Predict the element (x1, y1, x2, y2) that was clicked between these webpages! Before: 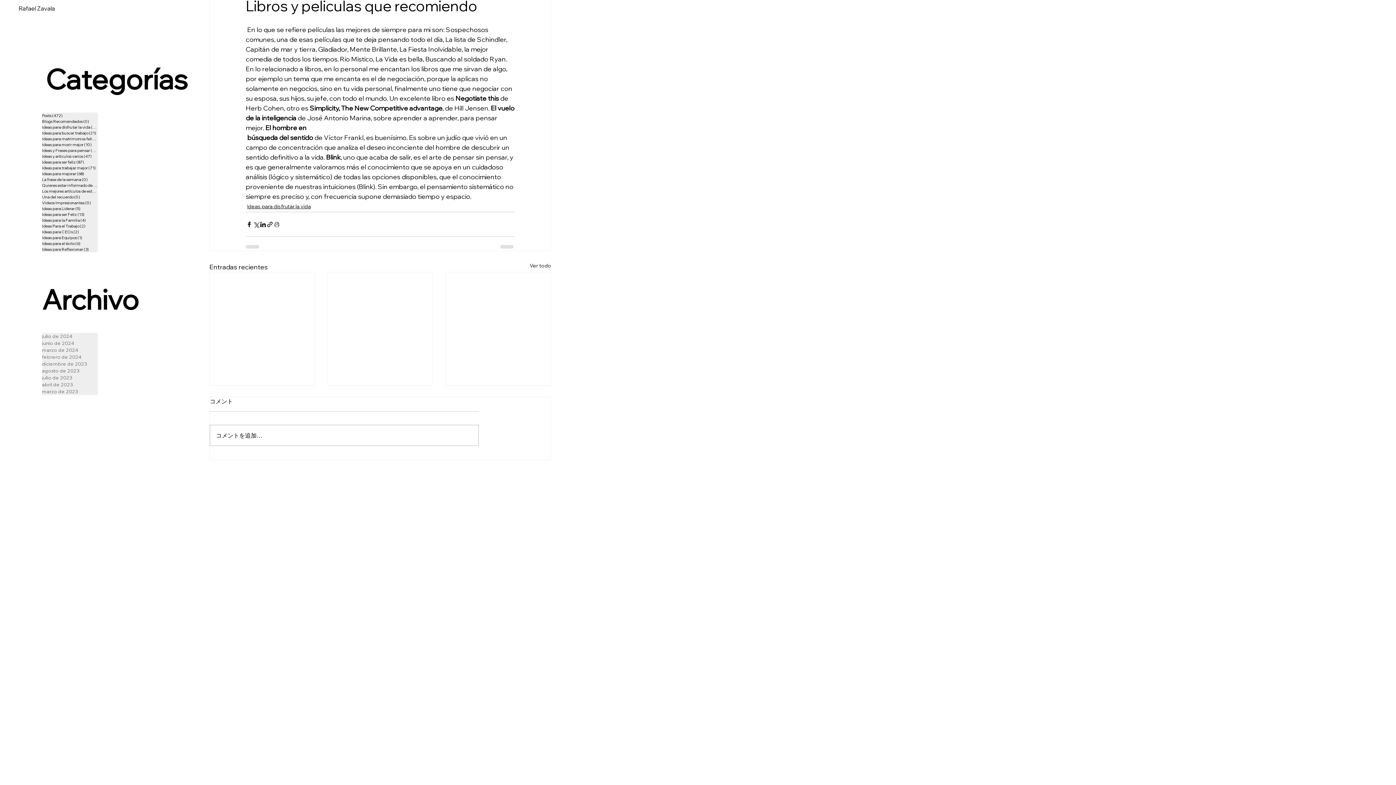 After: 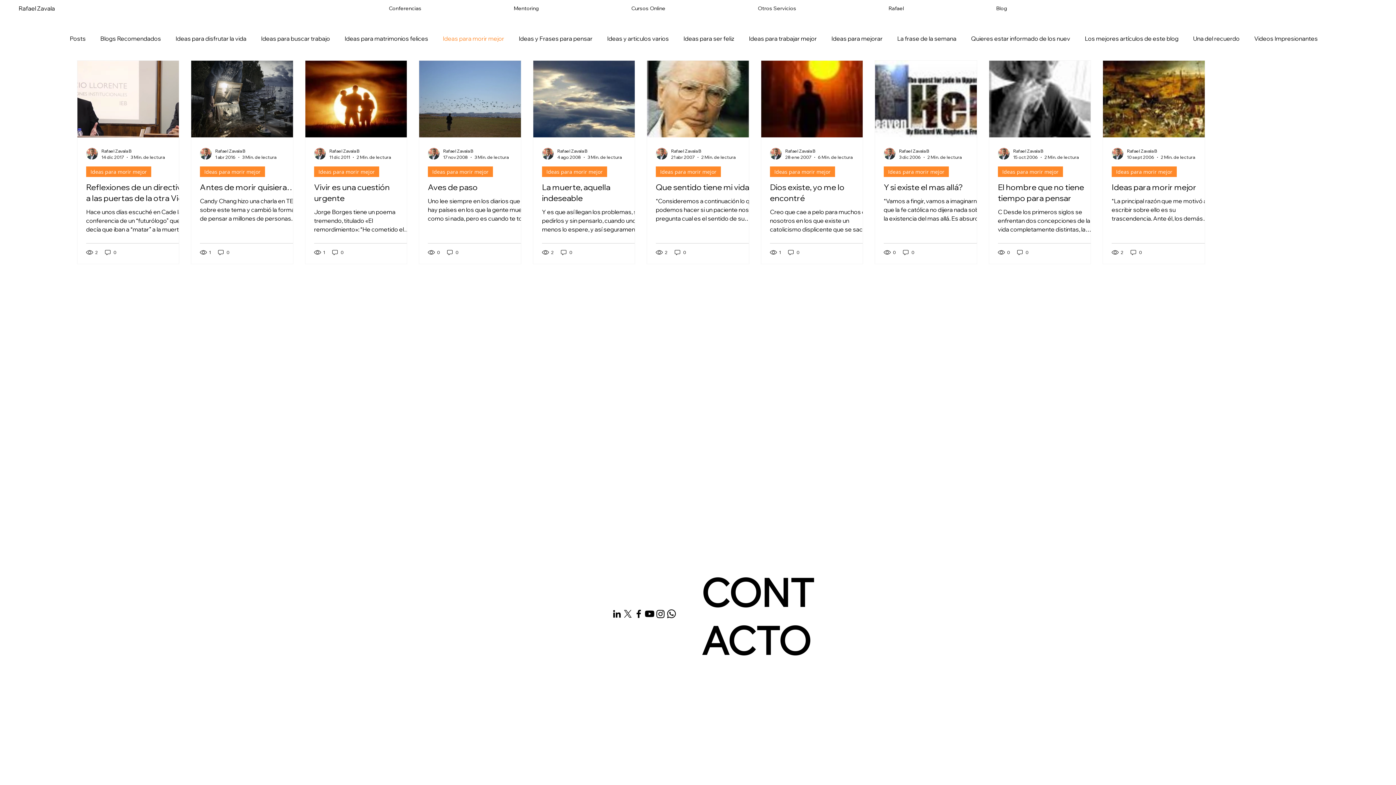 Action: label: Ideas para morir mejor (10)
10 entradas bbox: (42, 141, 97, 147)